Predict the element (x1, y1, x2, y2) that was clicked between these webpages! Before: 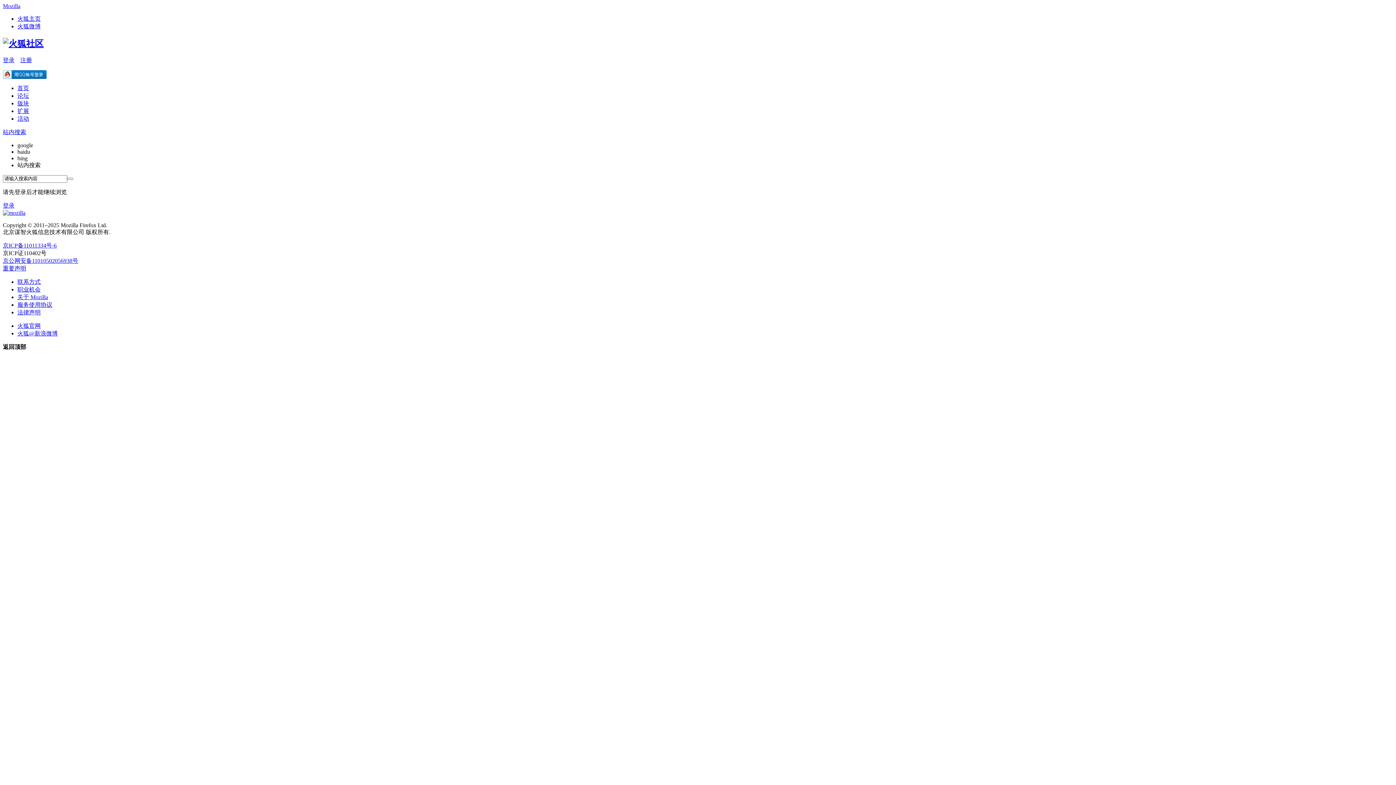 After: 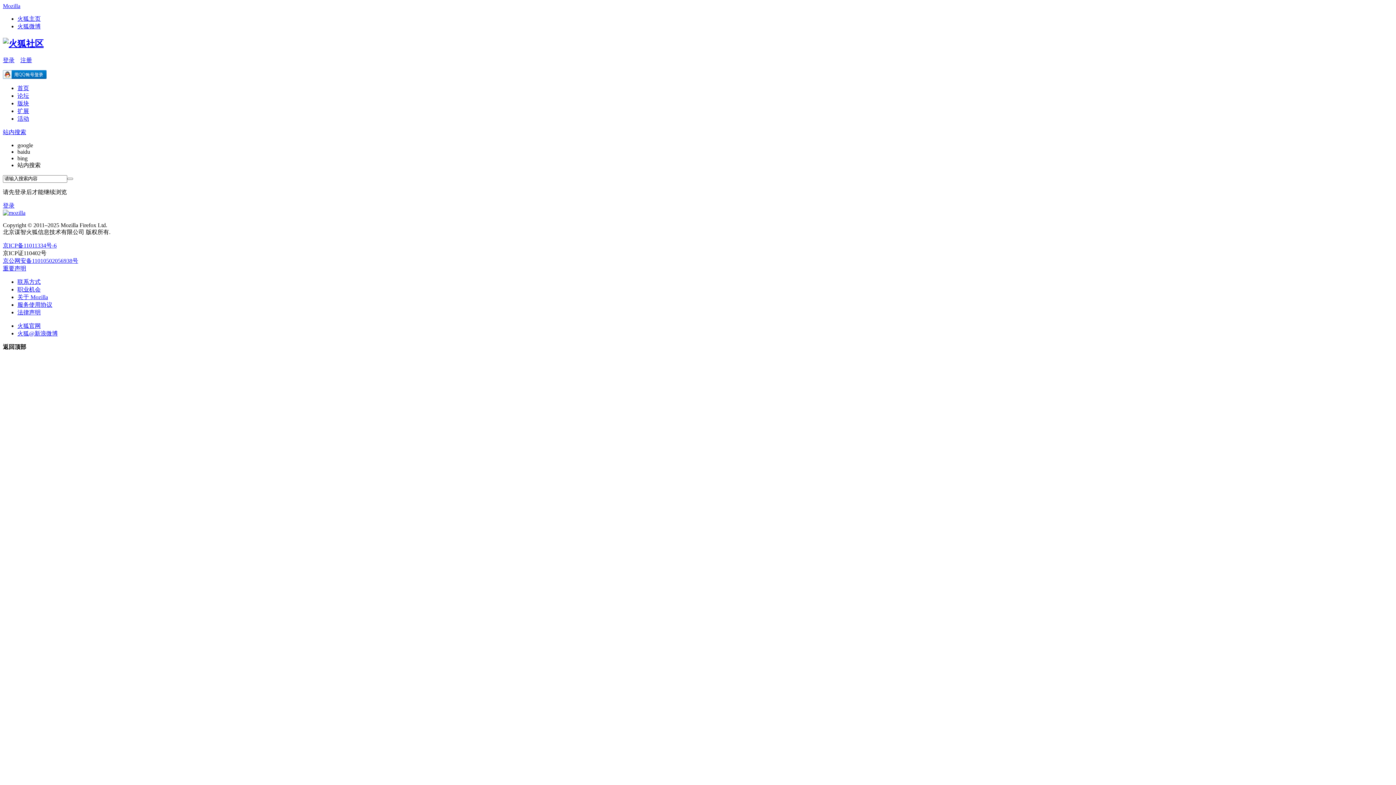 Action: bbox: (17, 162, 40, 168) label: 站内搜索